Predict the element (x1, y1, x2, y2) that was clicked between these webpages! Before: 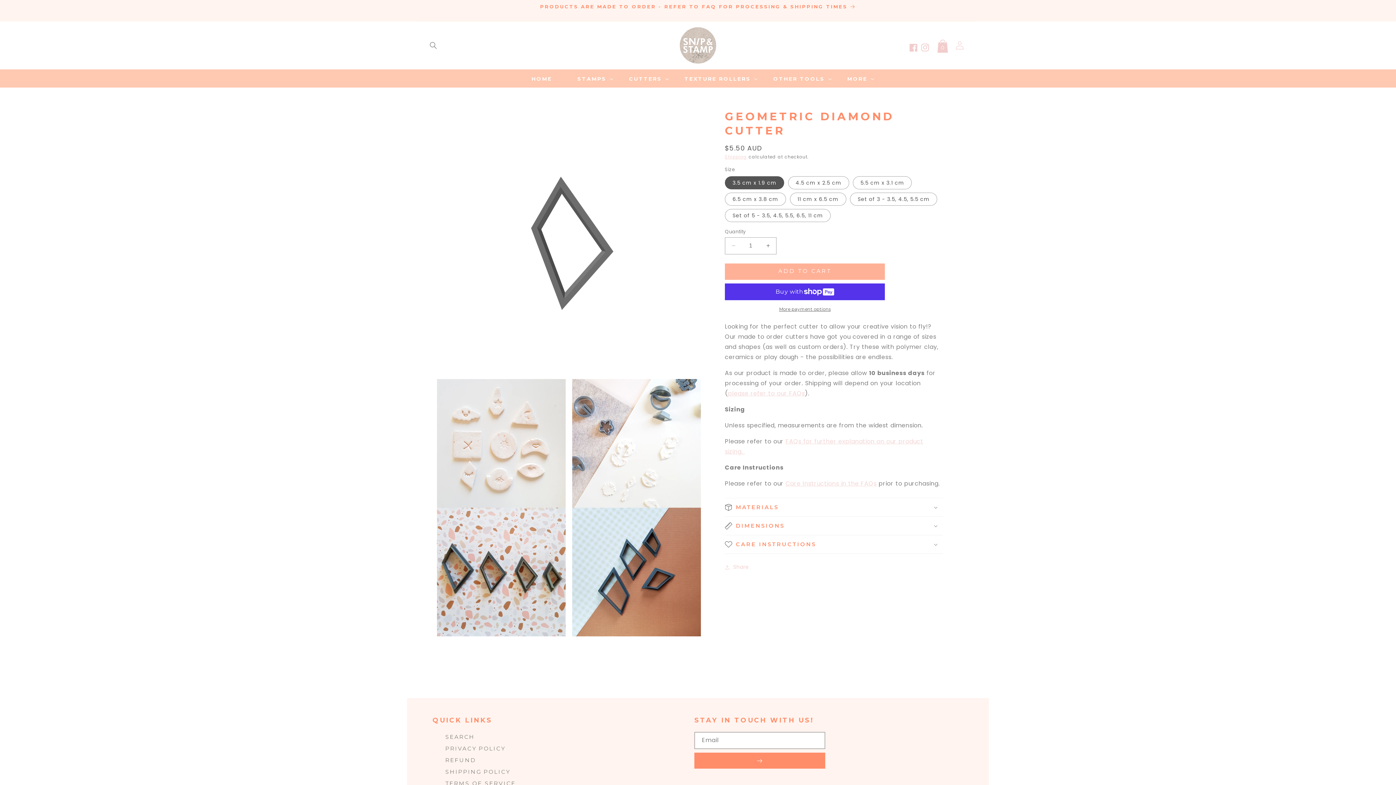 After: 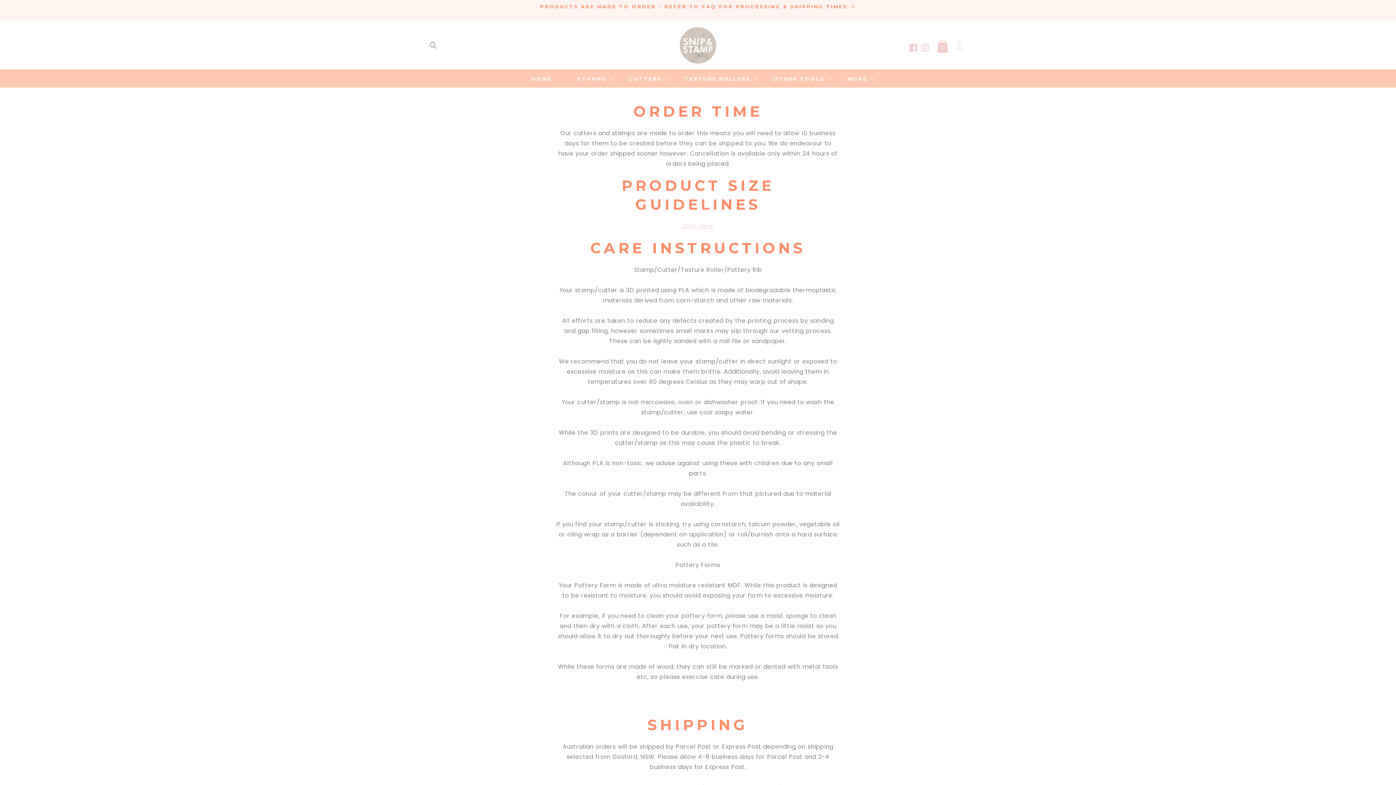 Action: bbox: (437, 0, 959, 21) label: PRODUCTS ARE MADE TO ORDER - REFER TO FAQ FOR PROCESSING & SHIPPING TIMES